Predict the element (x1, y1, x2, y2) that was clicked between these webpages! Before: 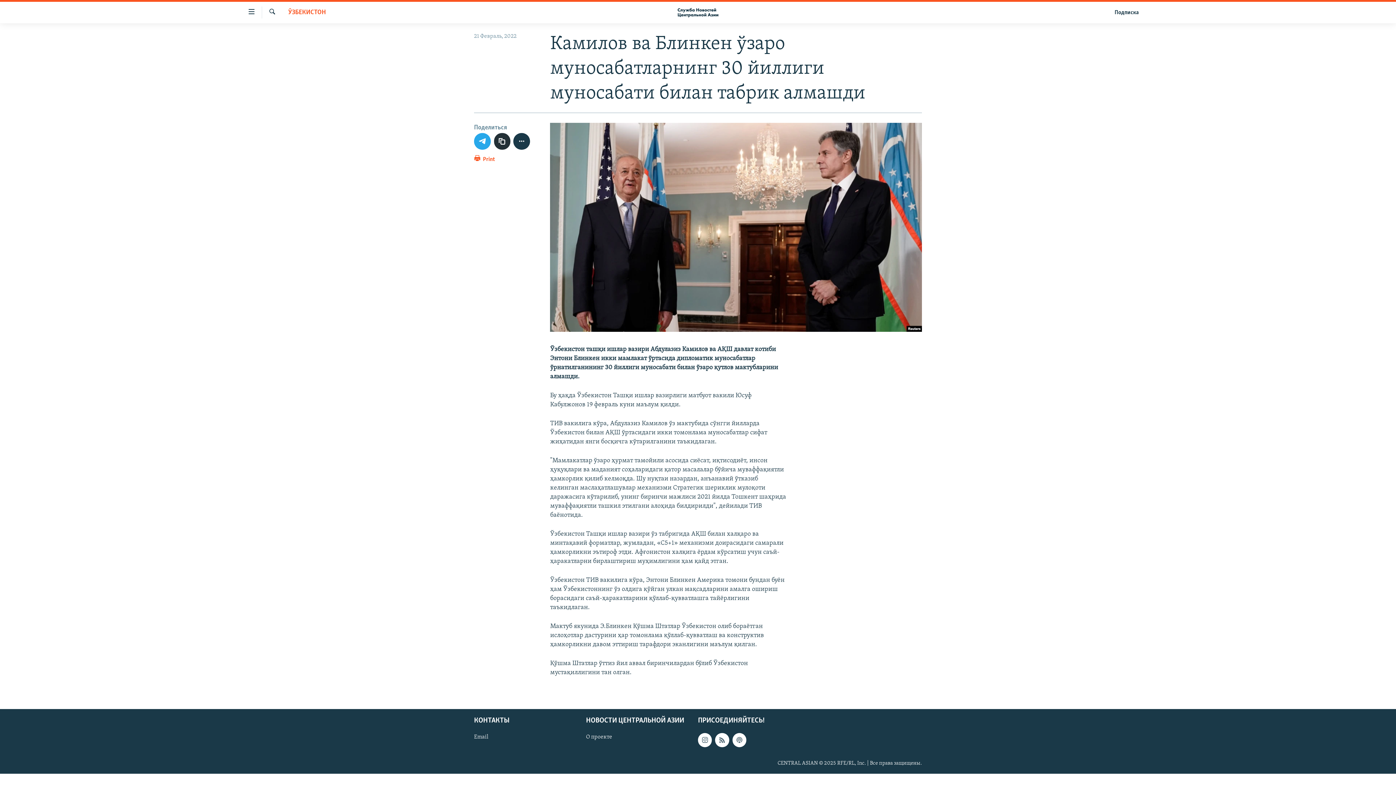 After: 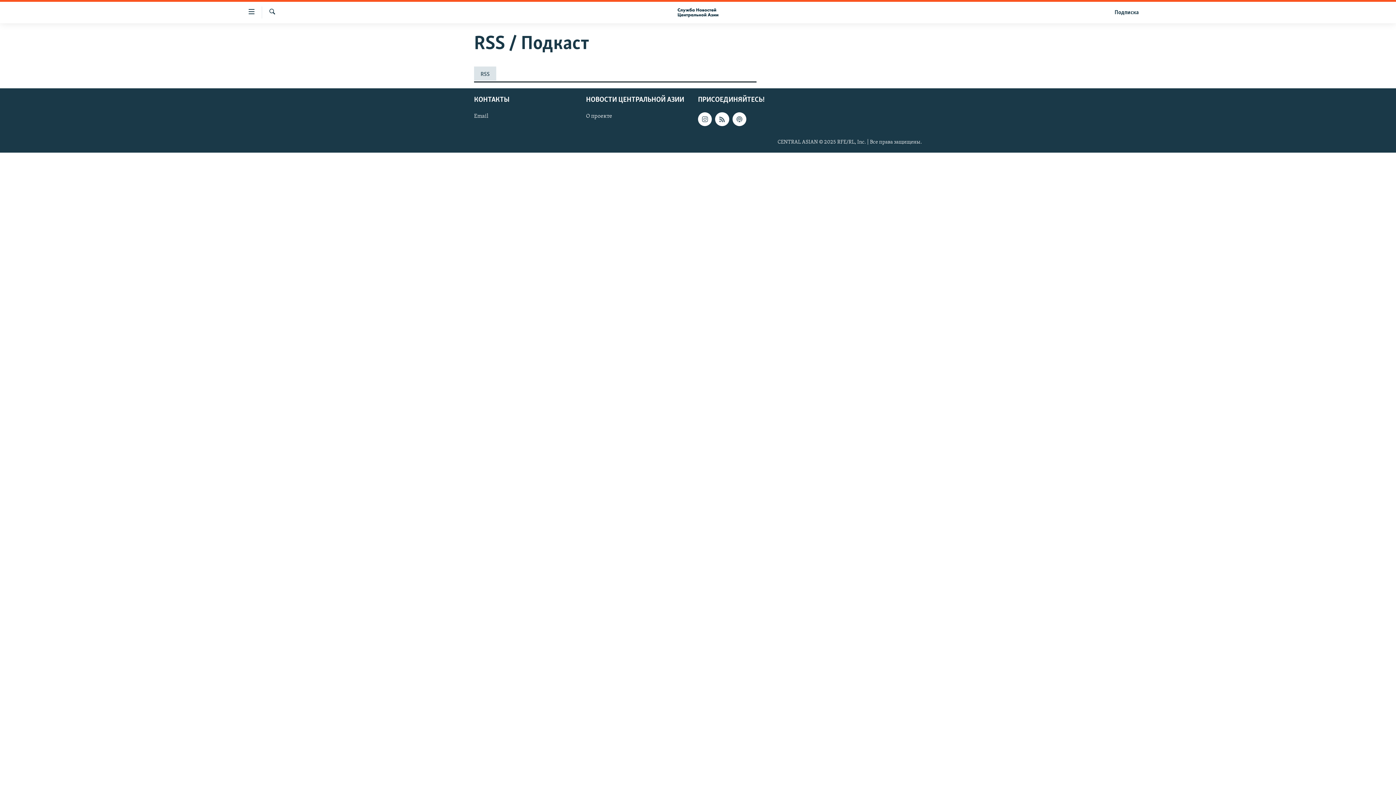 Action: bbox: (732, 733, 746, 747)